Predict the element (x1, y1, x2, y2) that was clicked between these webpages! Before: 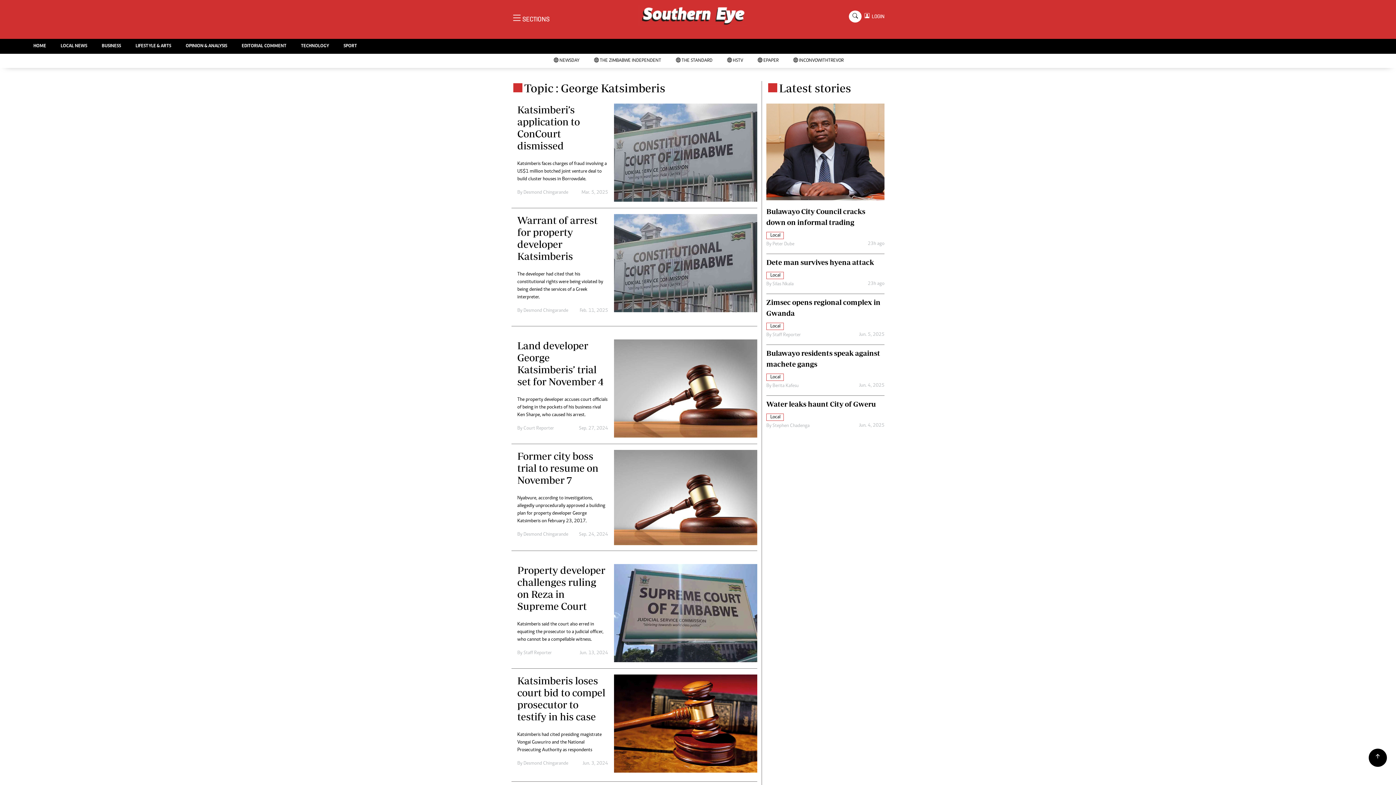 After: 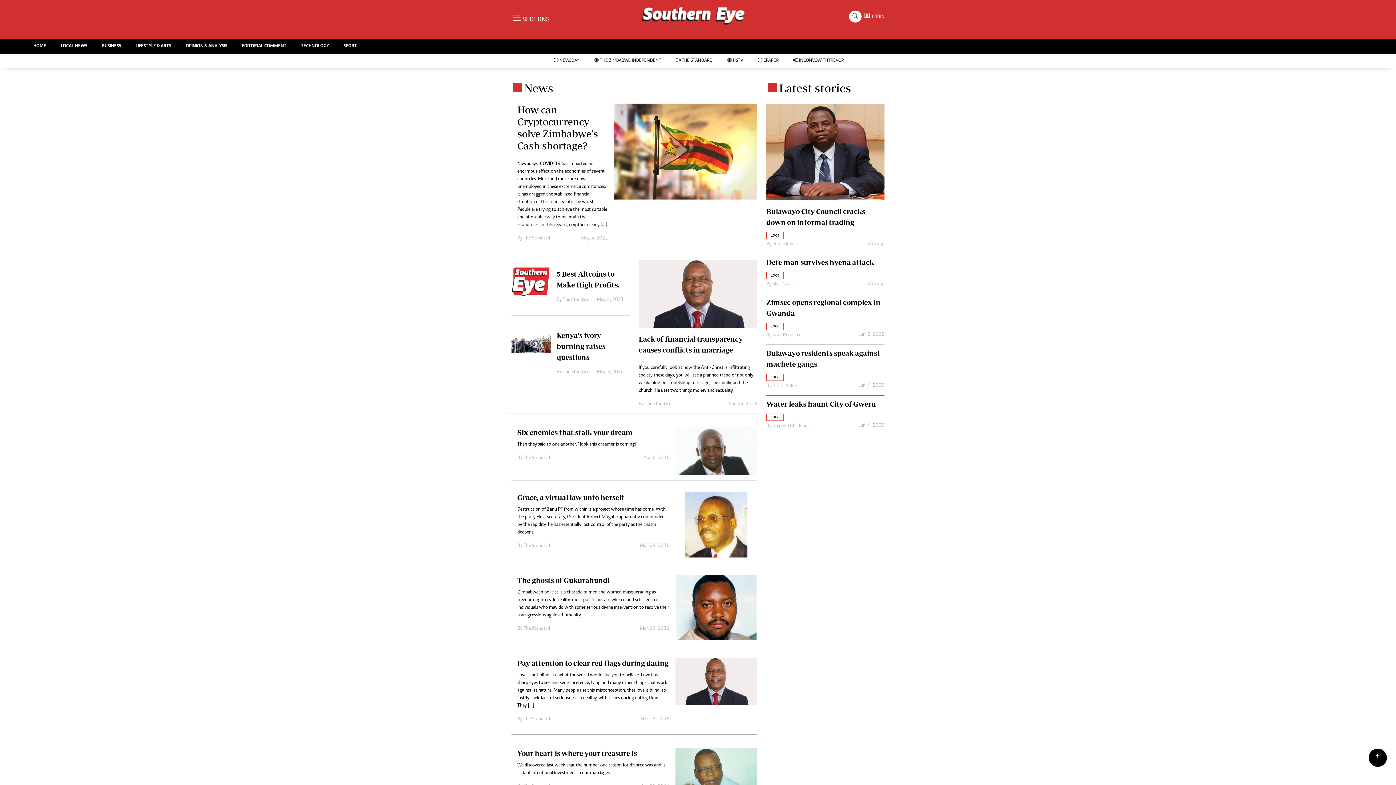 Action: label: OPINION & ANALYSIS bbox: (178, 38, 234, 53)